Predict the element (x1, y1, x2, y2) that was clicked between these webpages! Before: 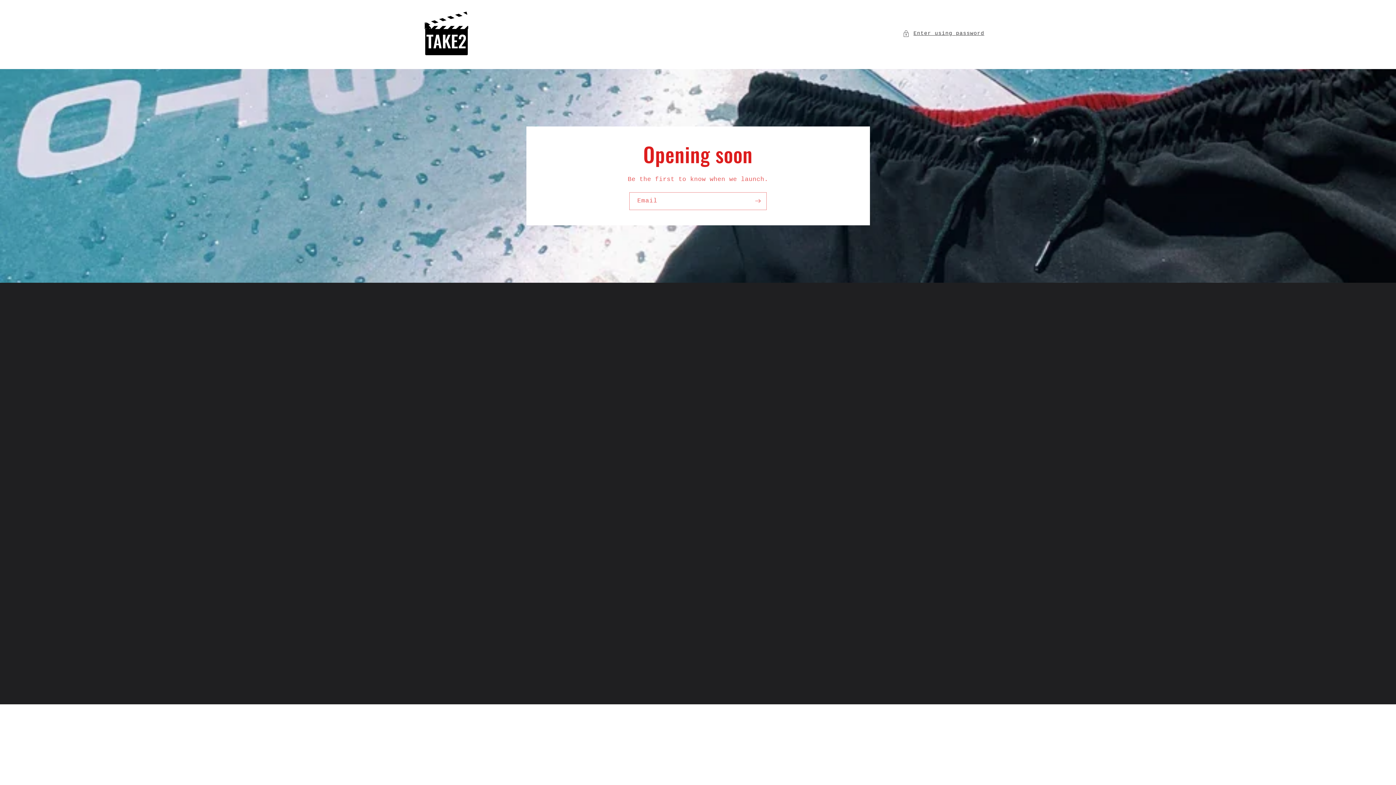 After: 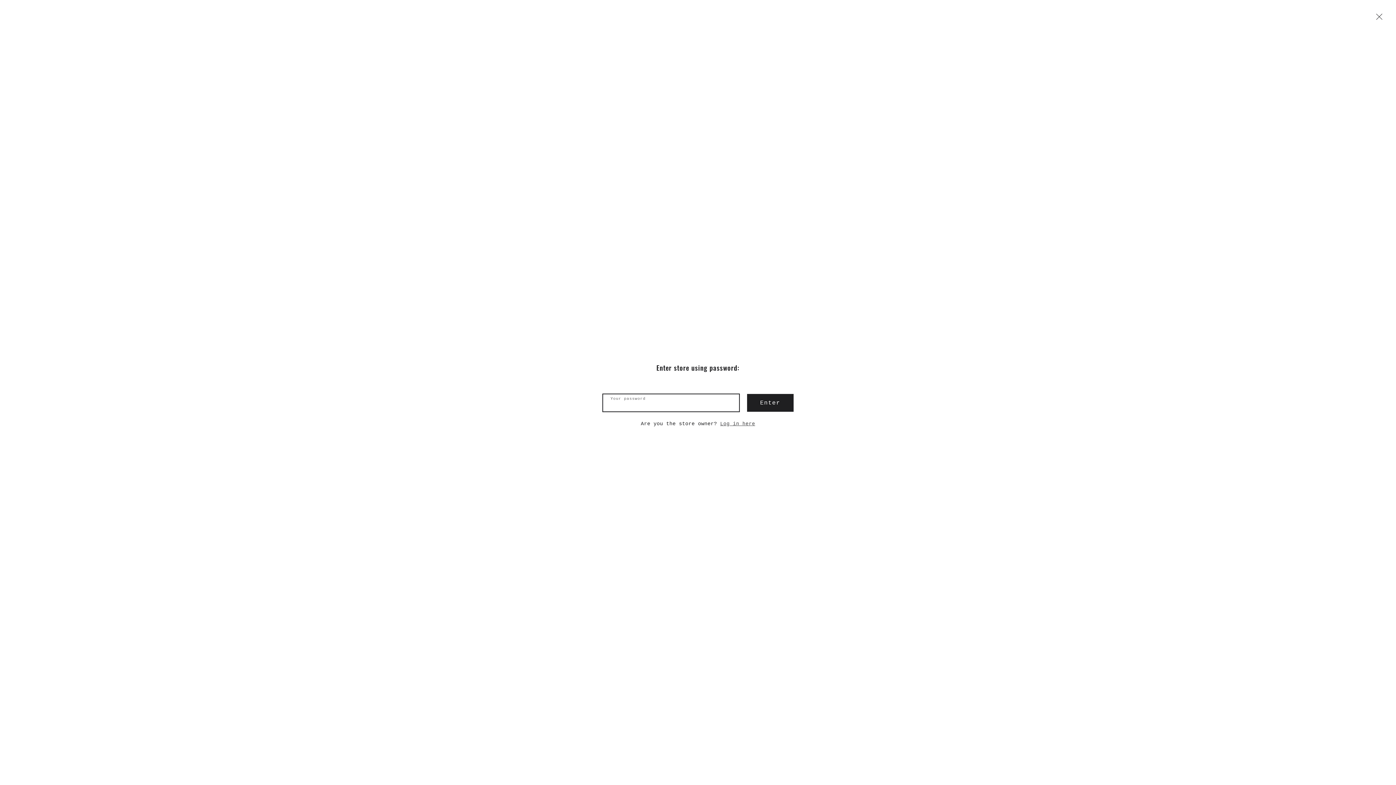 Action: label: Enter using password bbox: (903, 28, 984, 38)